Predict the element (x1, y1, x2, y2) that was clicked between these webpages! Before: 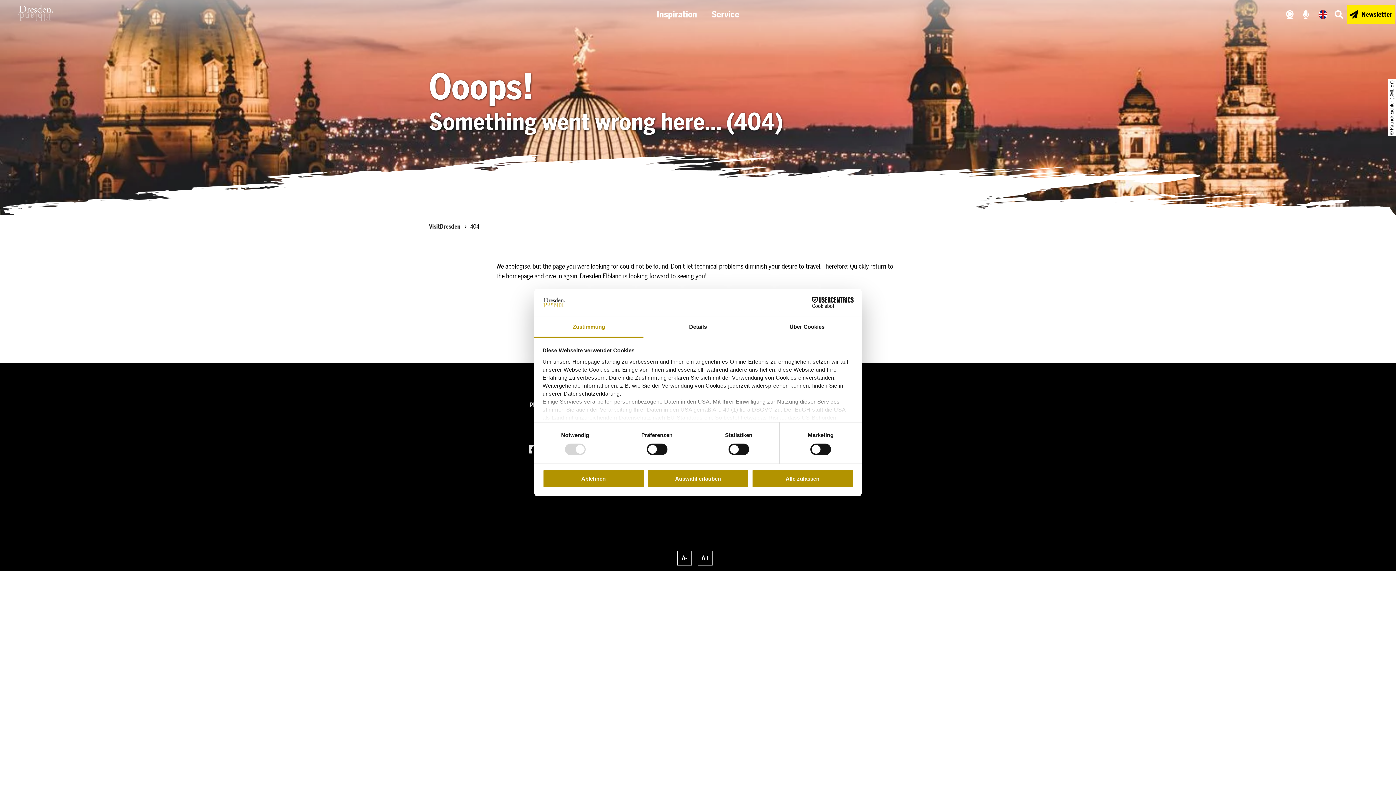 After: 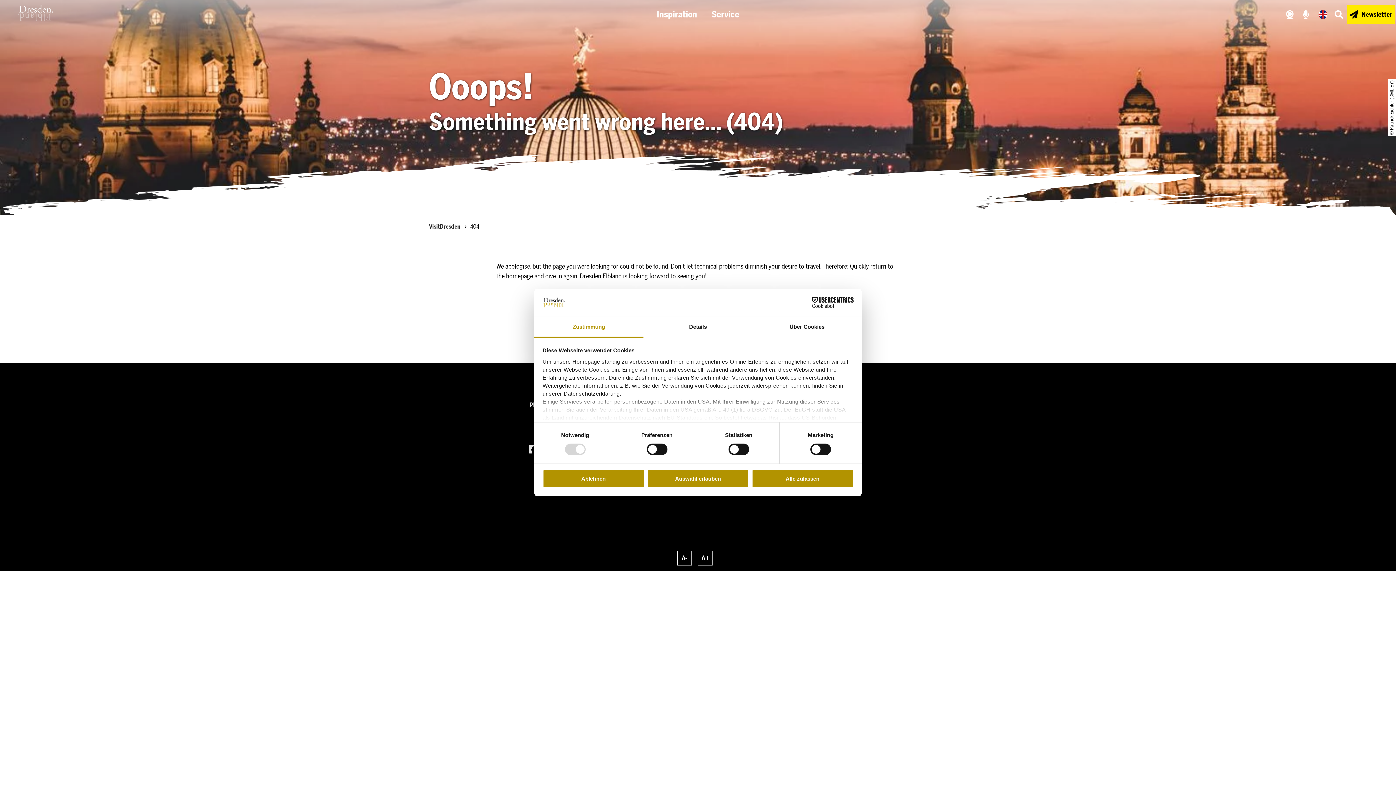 Action: label: Facebook bbox: (527, 442, 538, 458)